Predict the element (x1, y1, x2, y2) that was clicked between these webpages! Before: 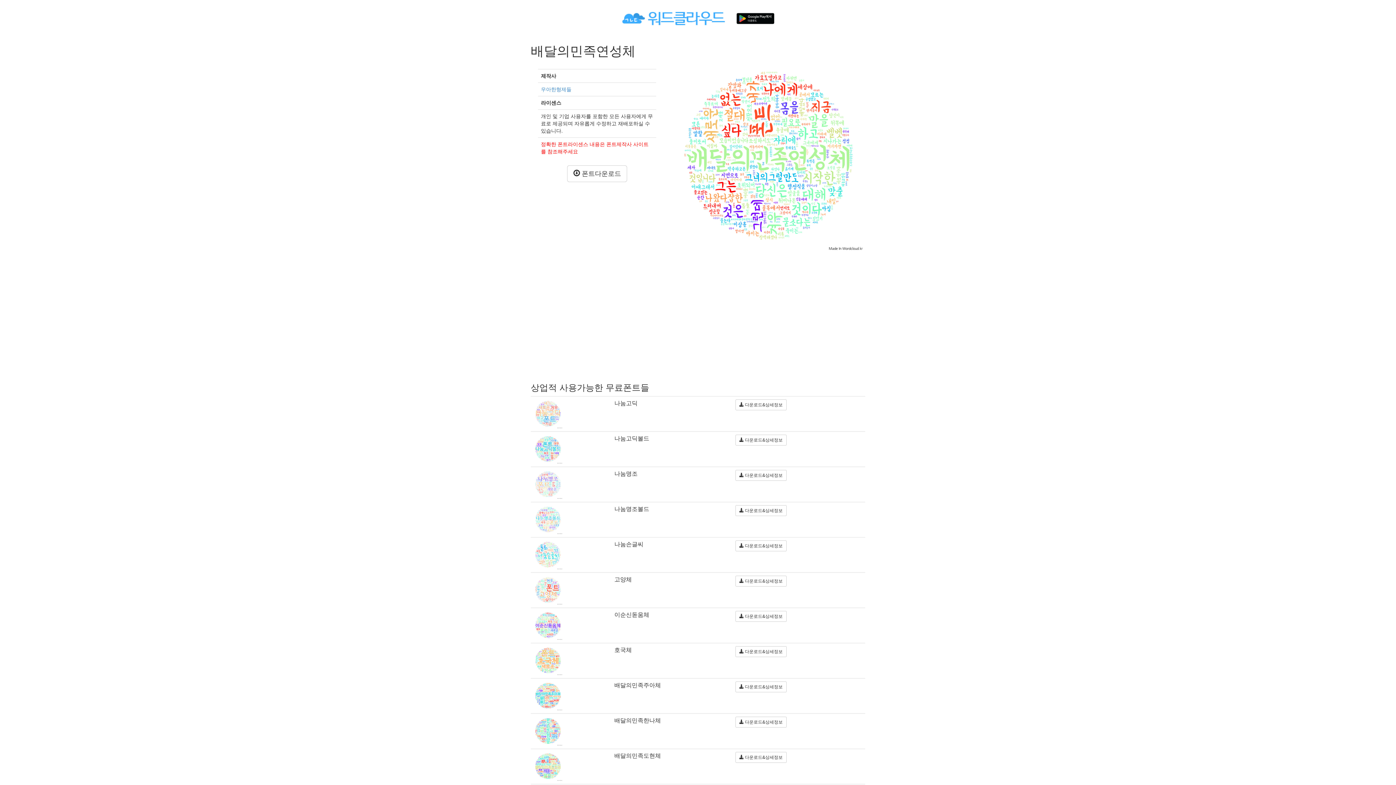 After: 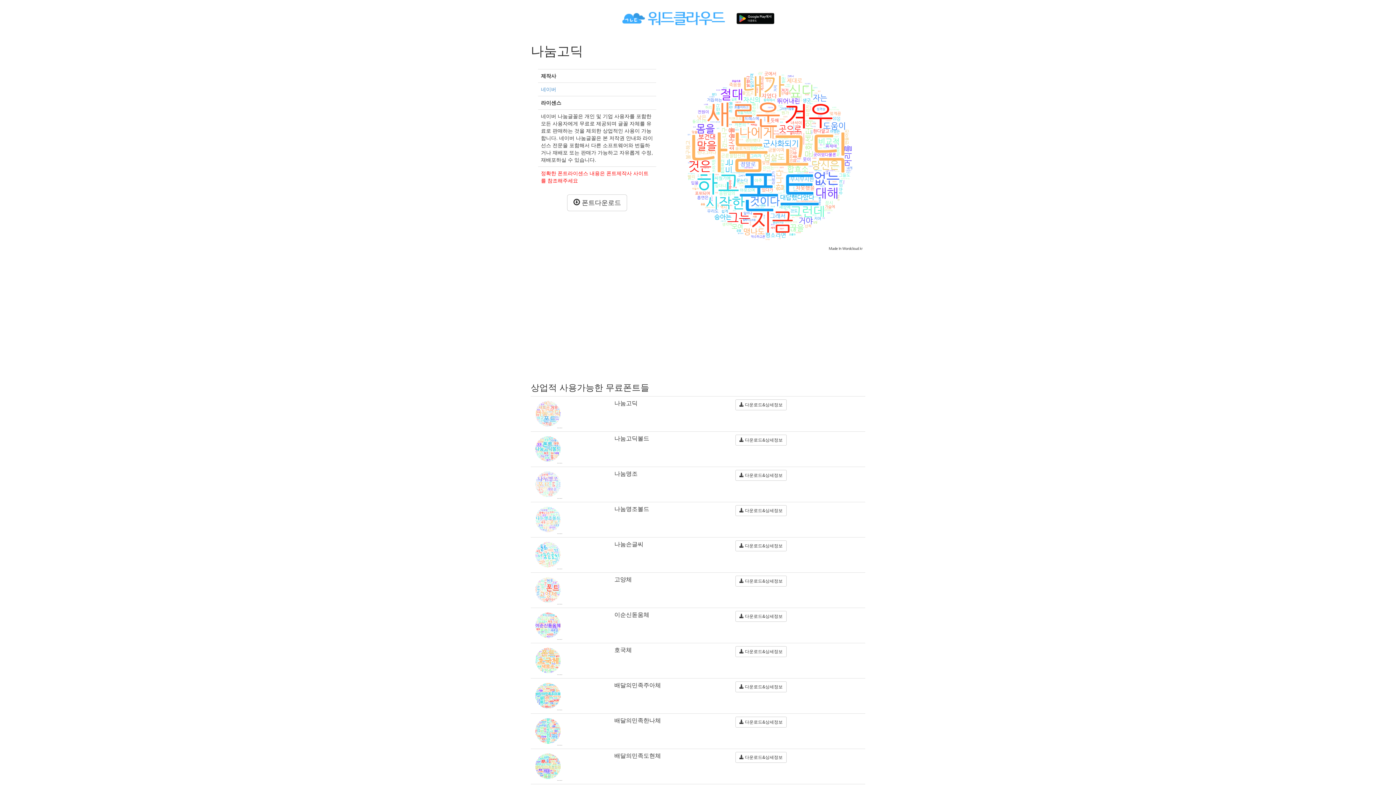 Action: label:  다운로드&상세정보 bbox: (735, 399, 786, 410)